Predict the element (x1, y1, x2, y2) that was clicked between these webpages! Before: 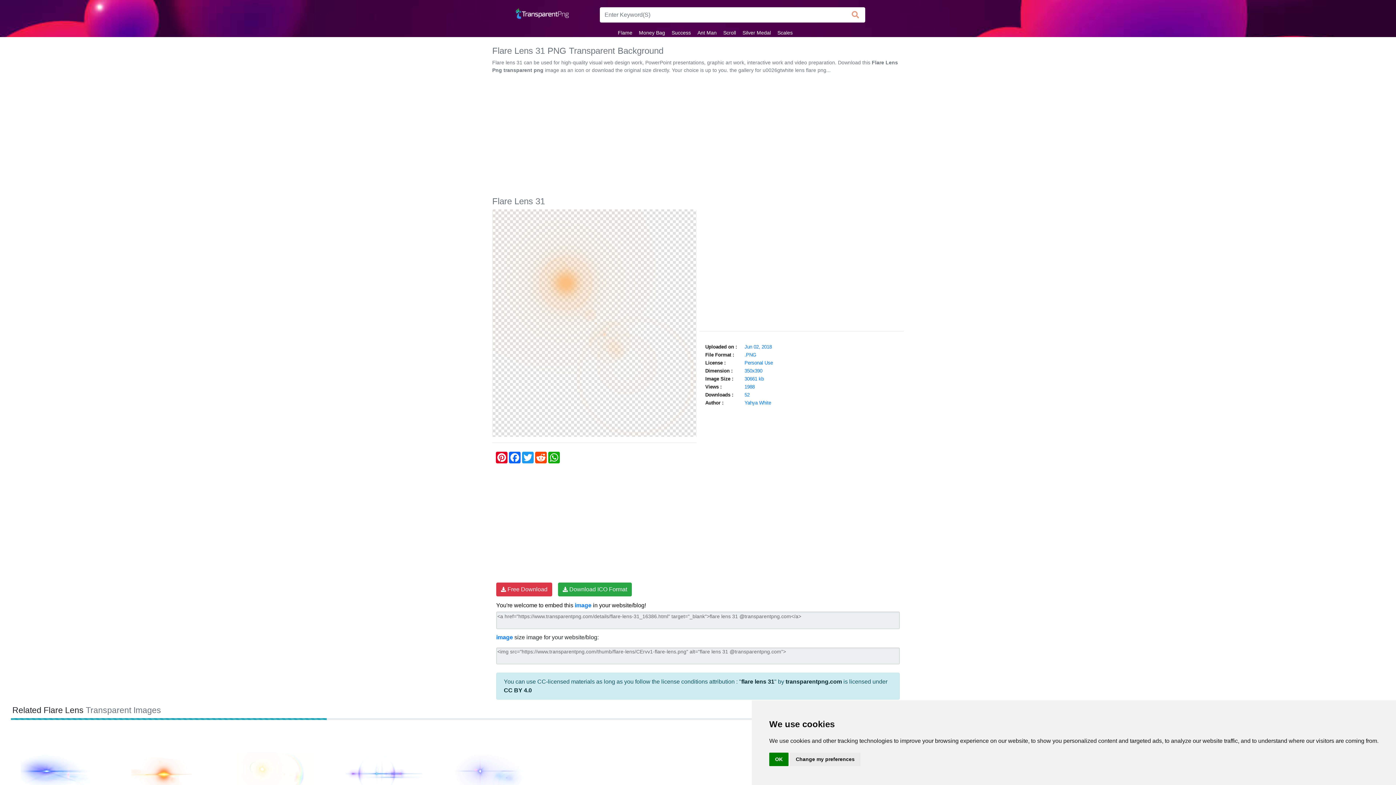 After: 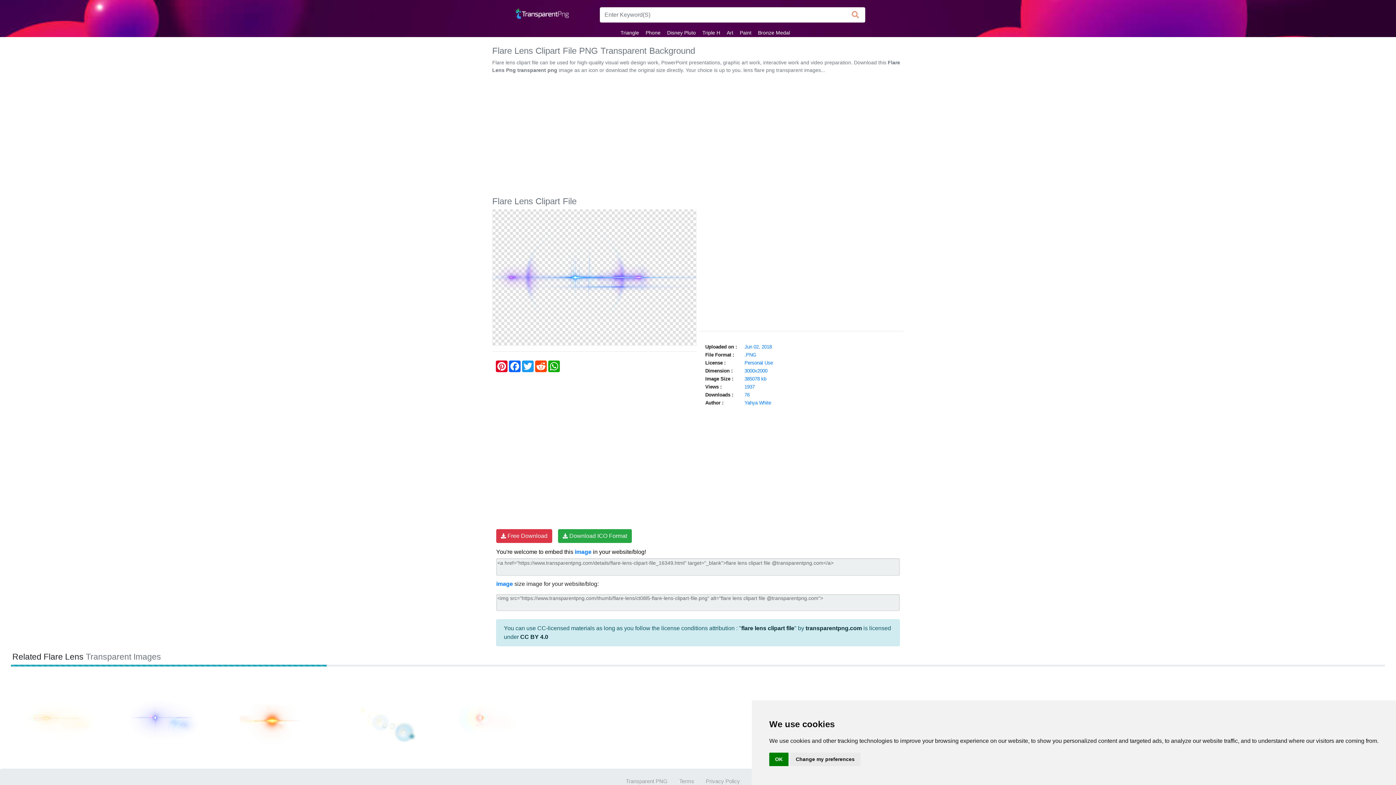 Action: bbox: (342, 770, 425, 776)